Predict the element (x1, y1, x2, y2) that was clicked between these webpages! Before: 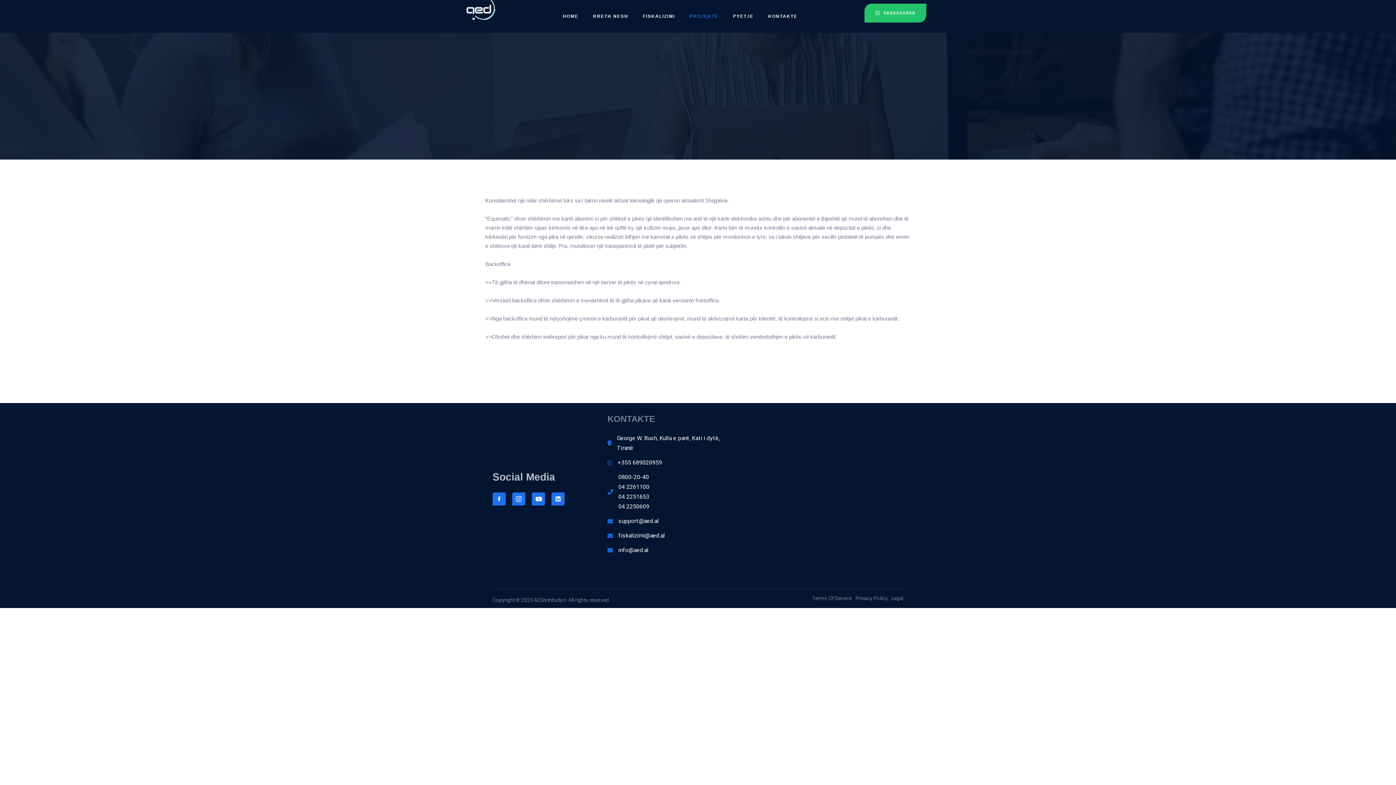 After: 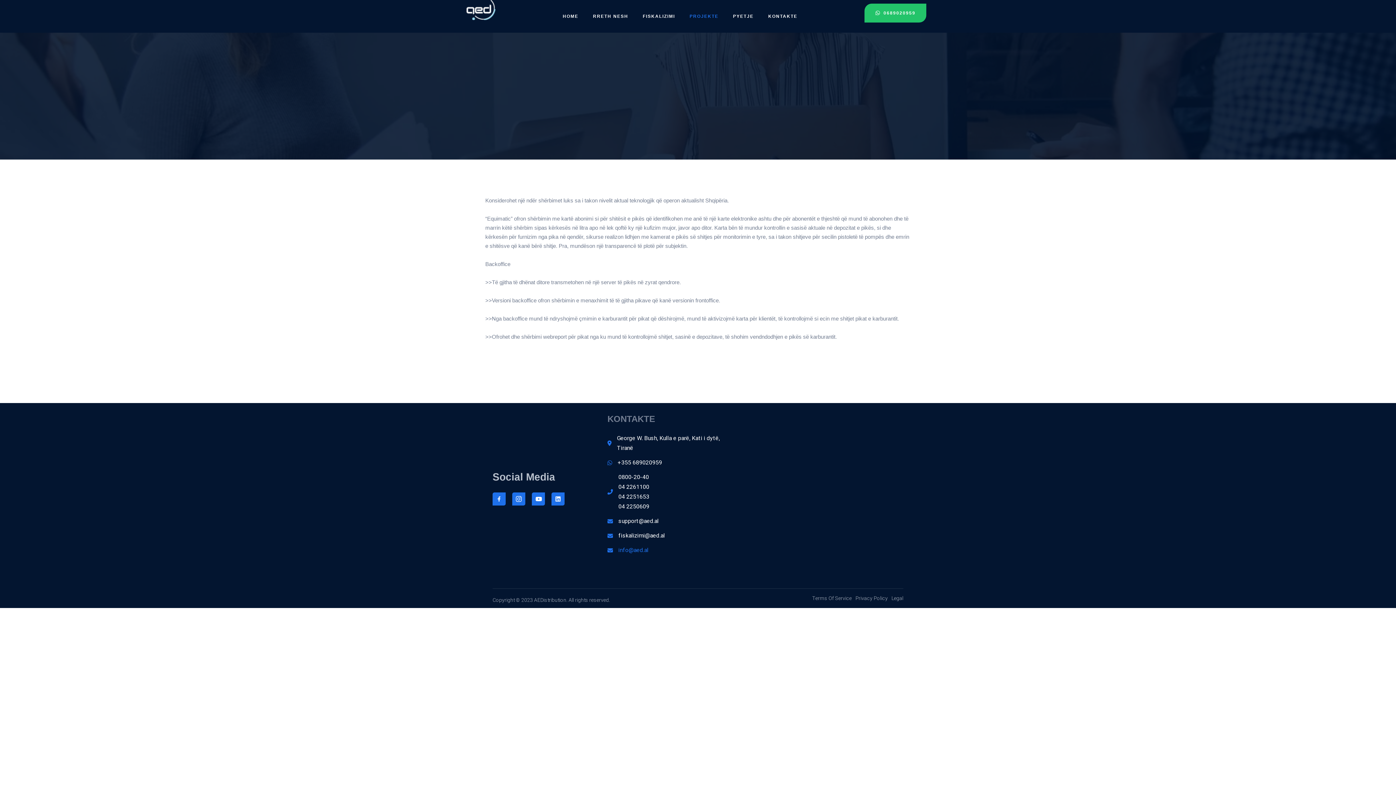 Action: label: info@aed.al bbox: (607, 545, 730, 555)